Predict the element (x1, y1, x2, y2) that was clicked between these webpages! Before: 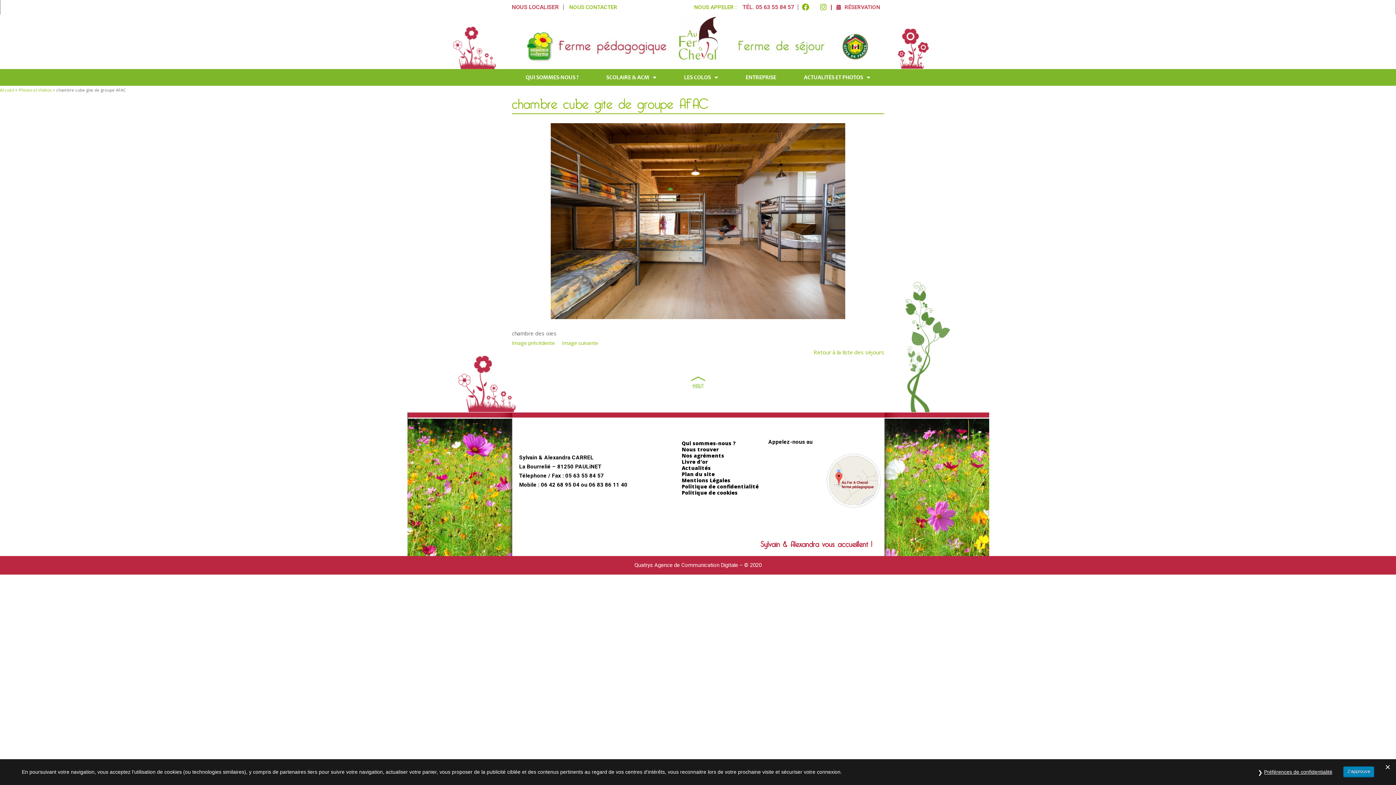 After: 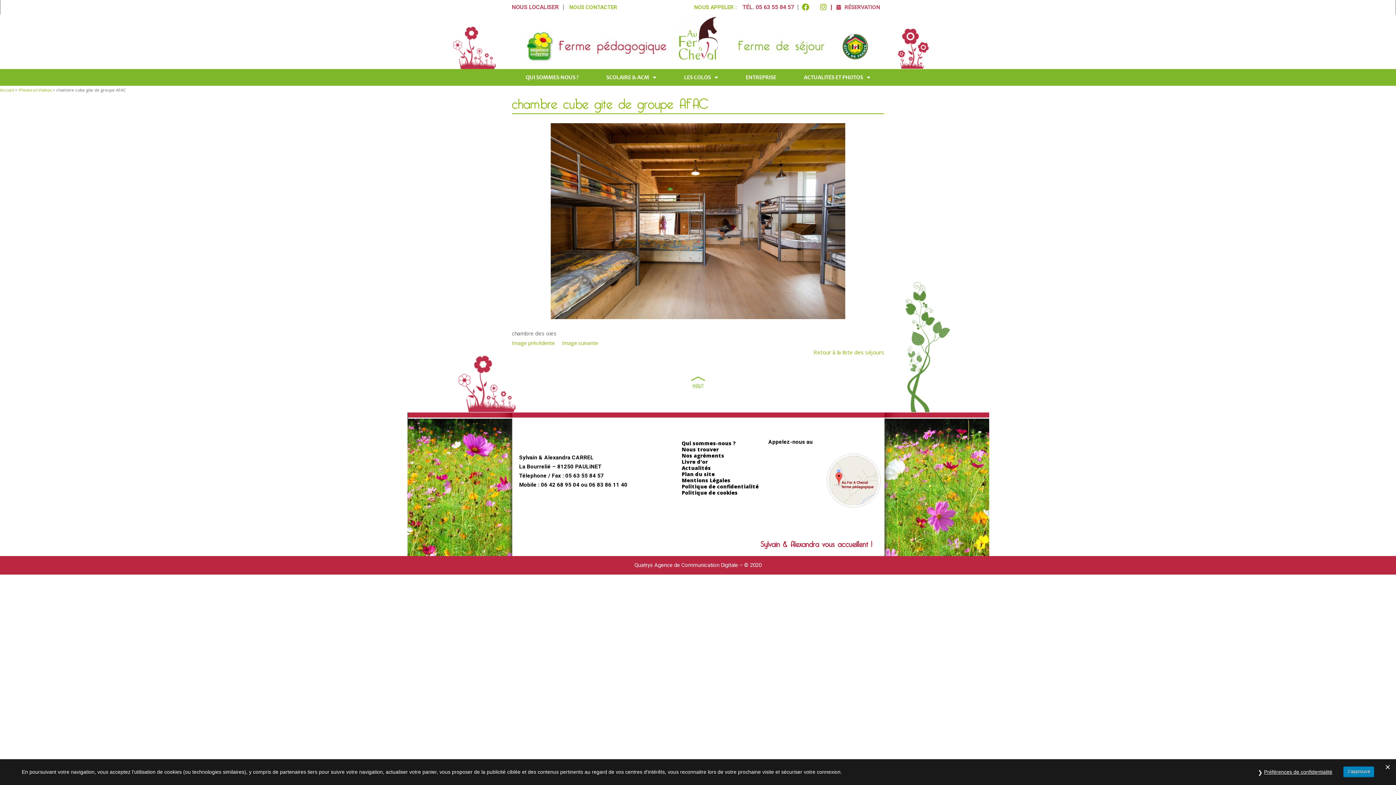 Action: label: Envoyez nous un mail bbox: (519, 490, 575, 497)